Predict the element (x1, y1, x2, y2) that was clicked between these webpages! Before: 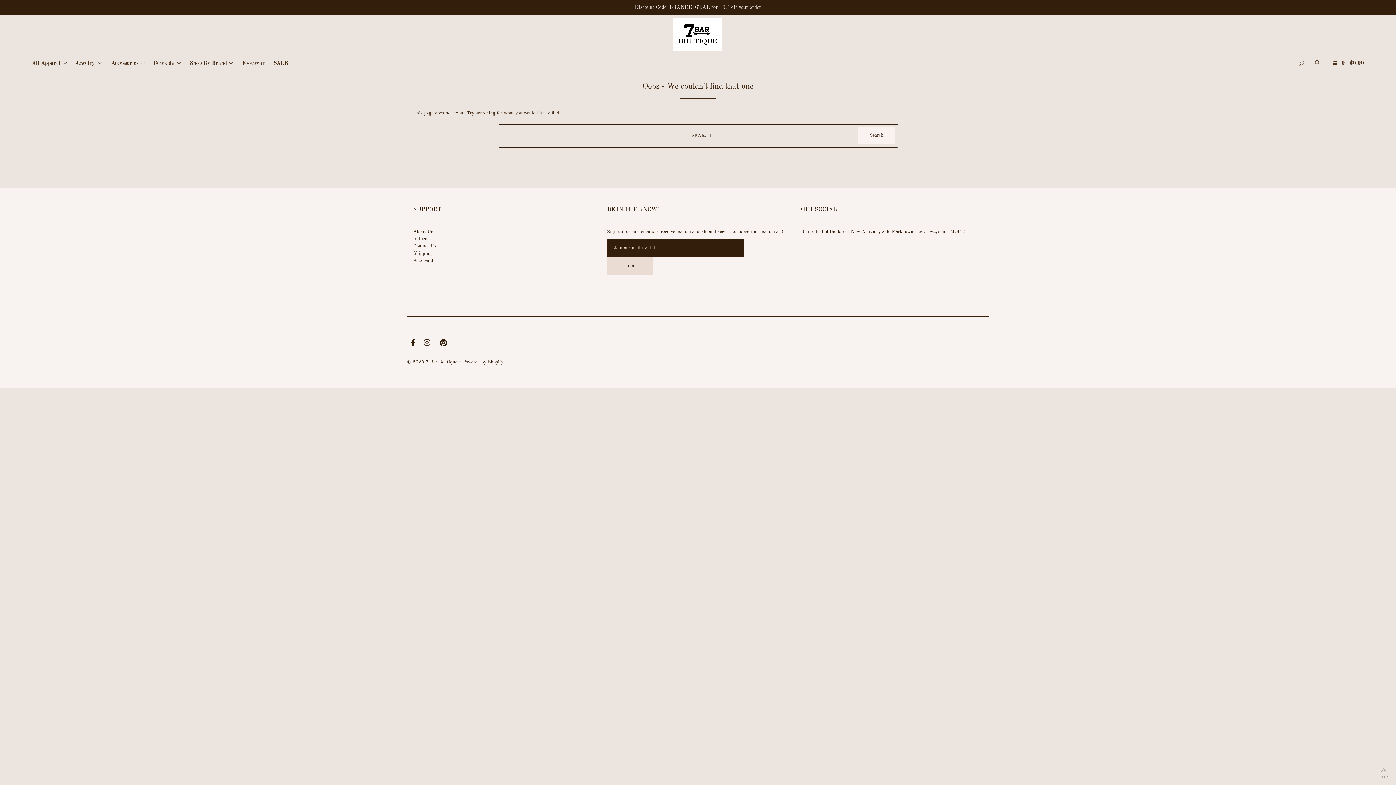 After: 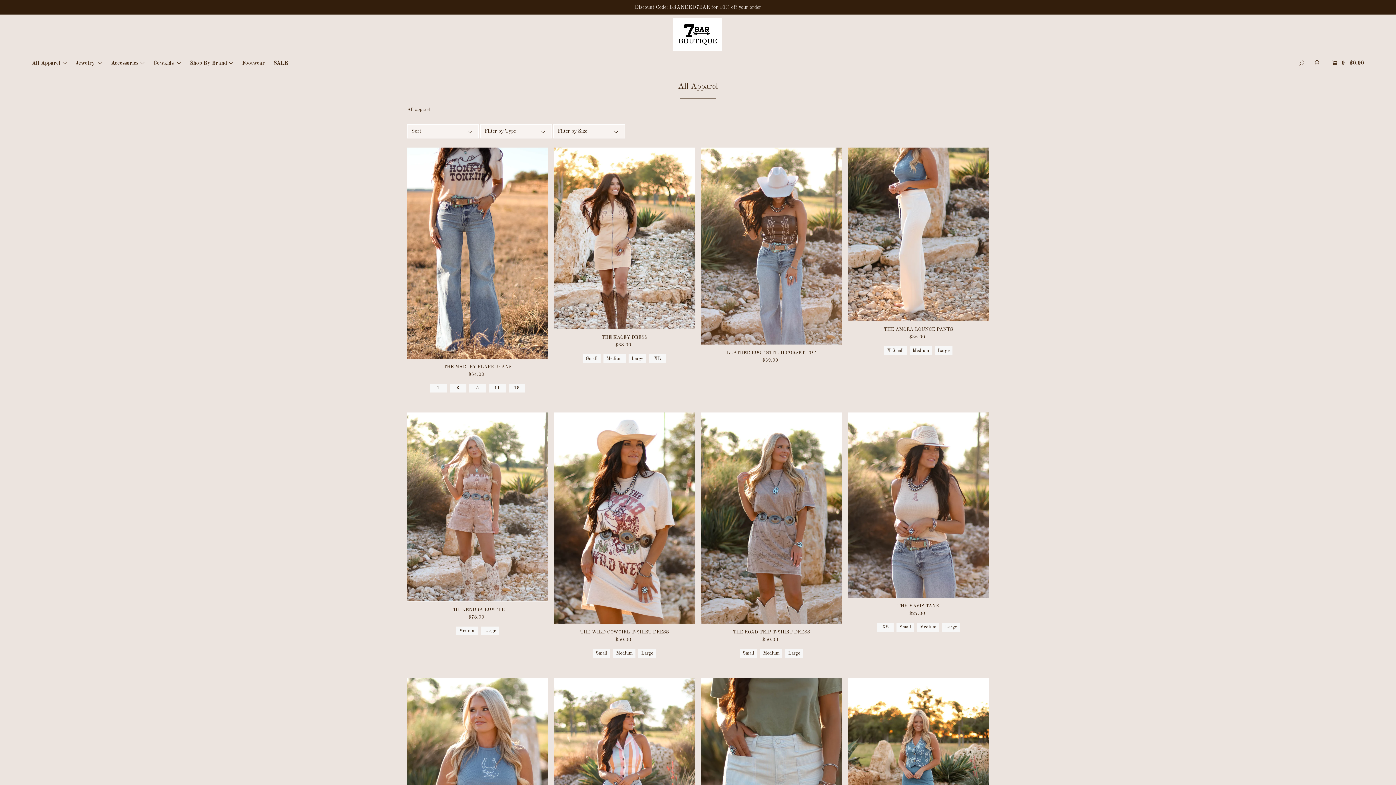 Action: label: All Apparel bbox: (28, 60, 70, 66)